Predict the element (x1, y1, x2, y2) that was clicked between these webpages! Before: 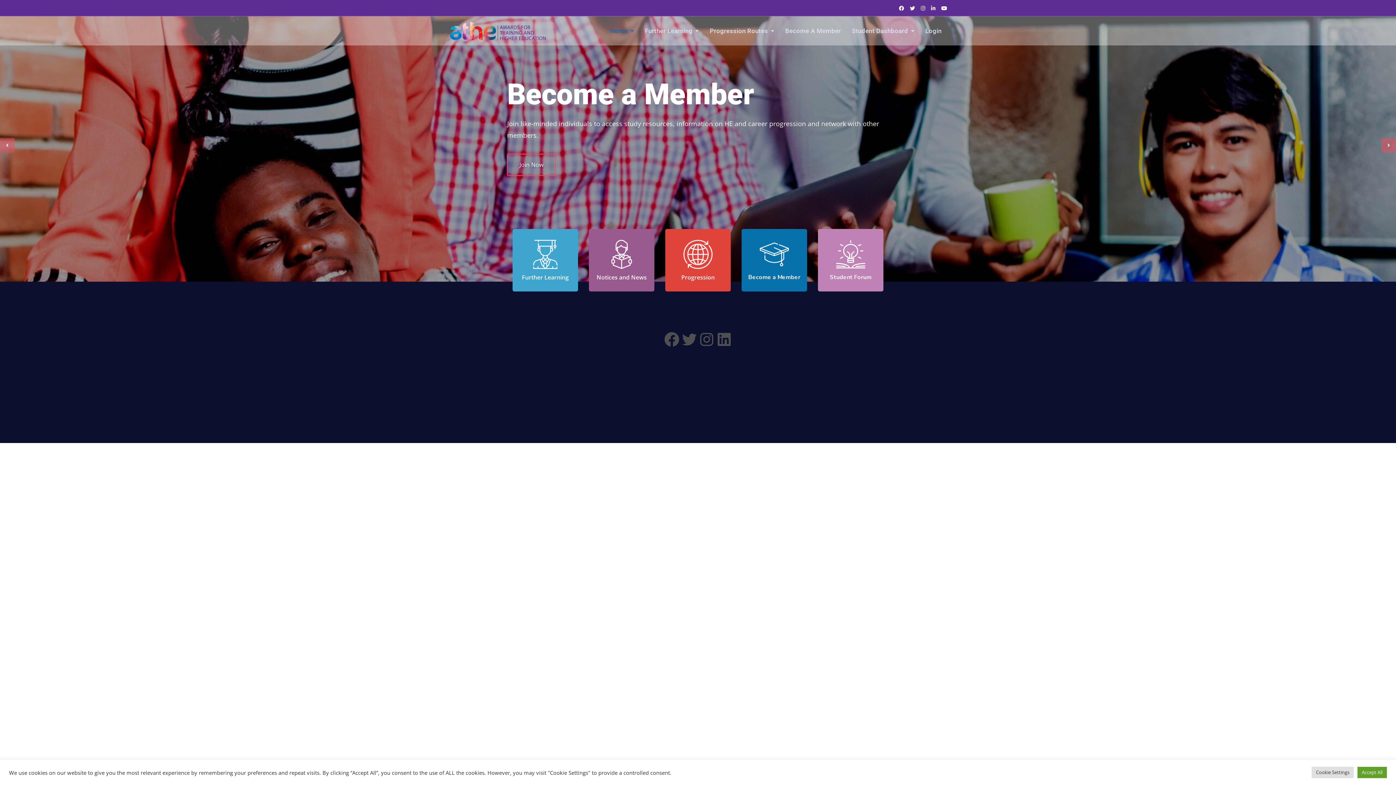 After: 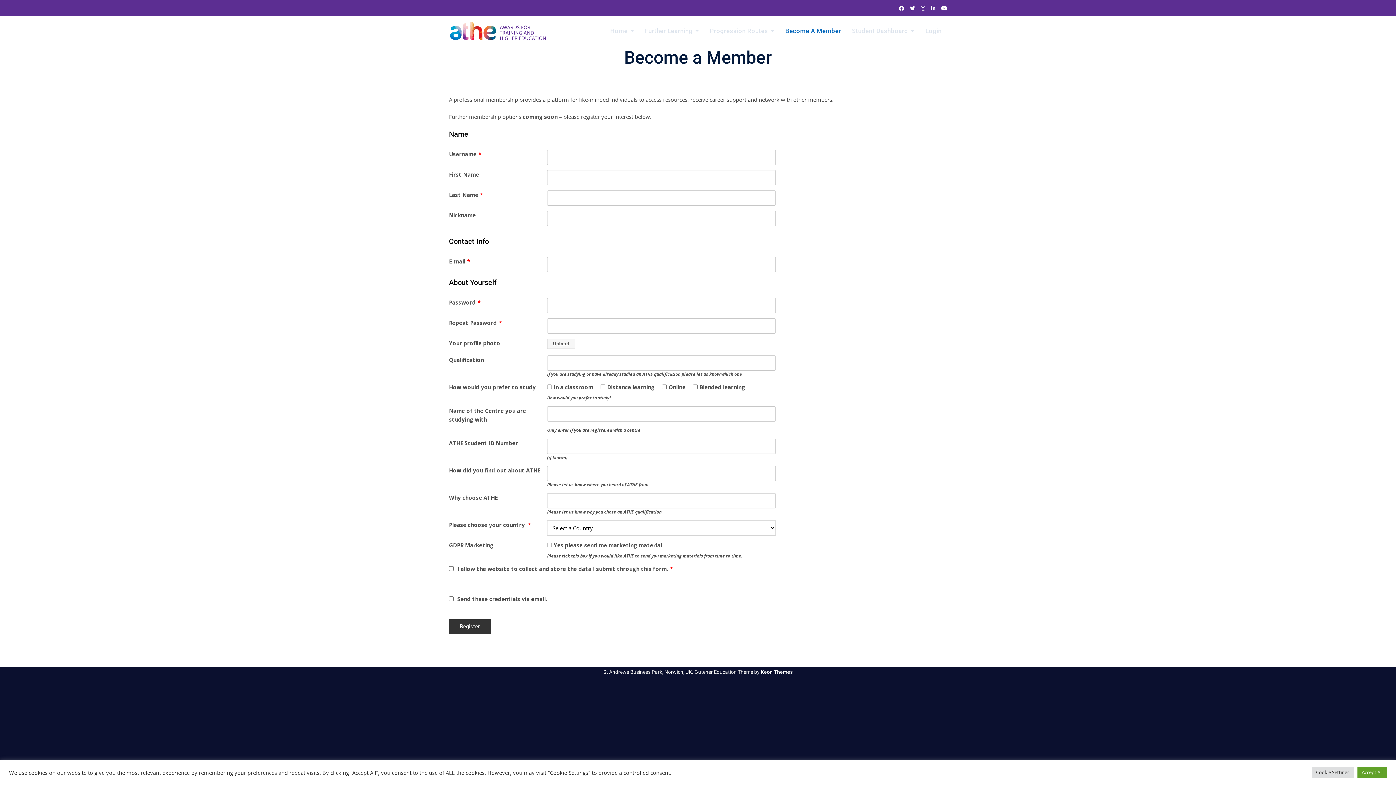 Action: label: Become A Member bbox: (780, 19, 846, 42)